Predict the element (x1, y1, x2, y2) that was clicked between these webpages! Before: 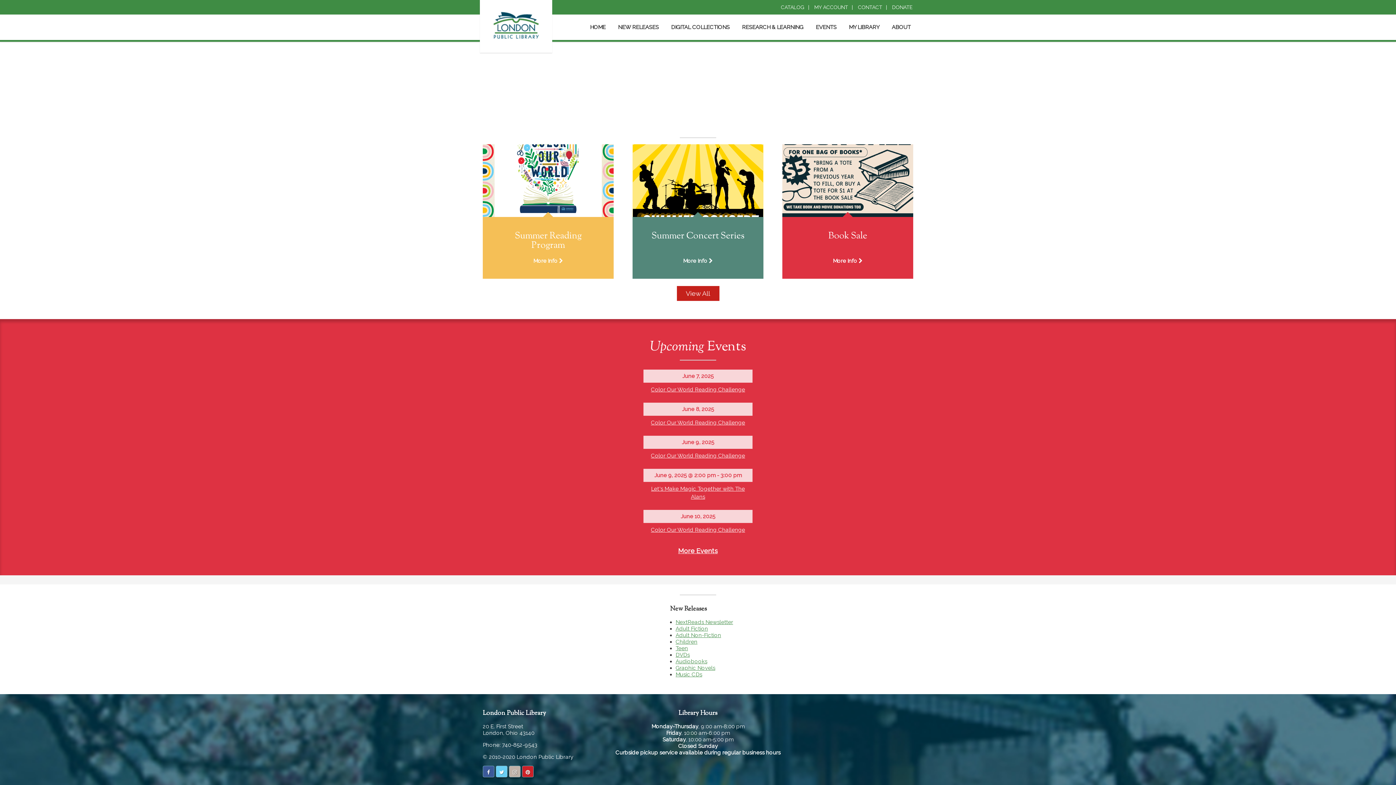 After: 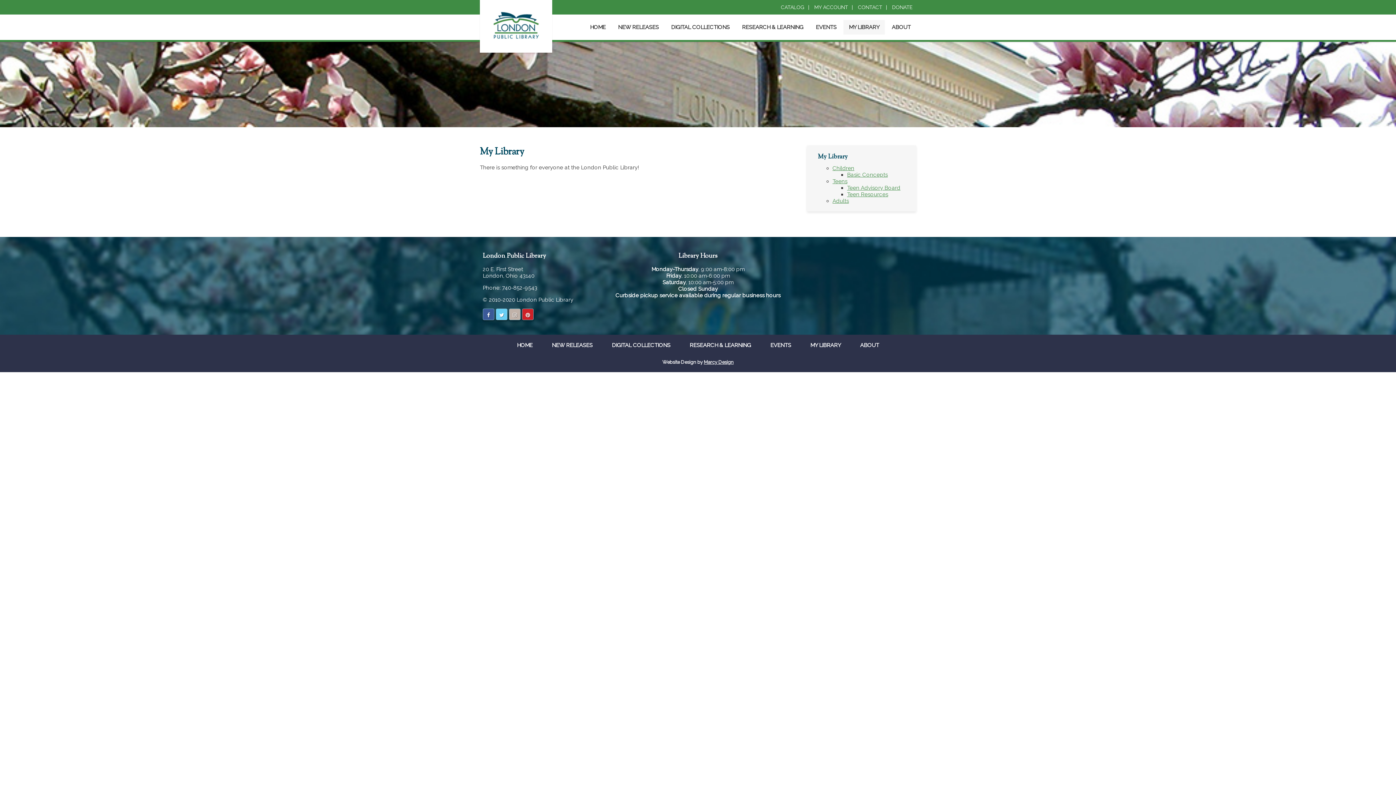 Action: bbox: (843, 20, 885, 34) label: MY LIBRARY